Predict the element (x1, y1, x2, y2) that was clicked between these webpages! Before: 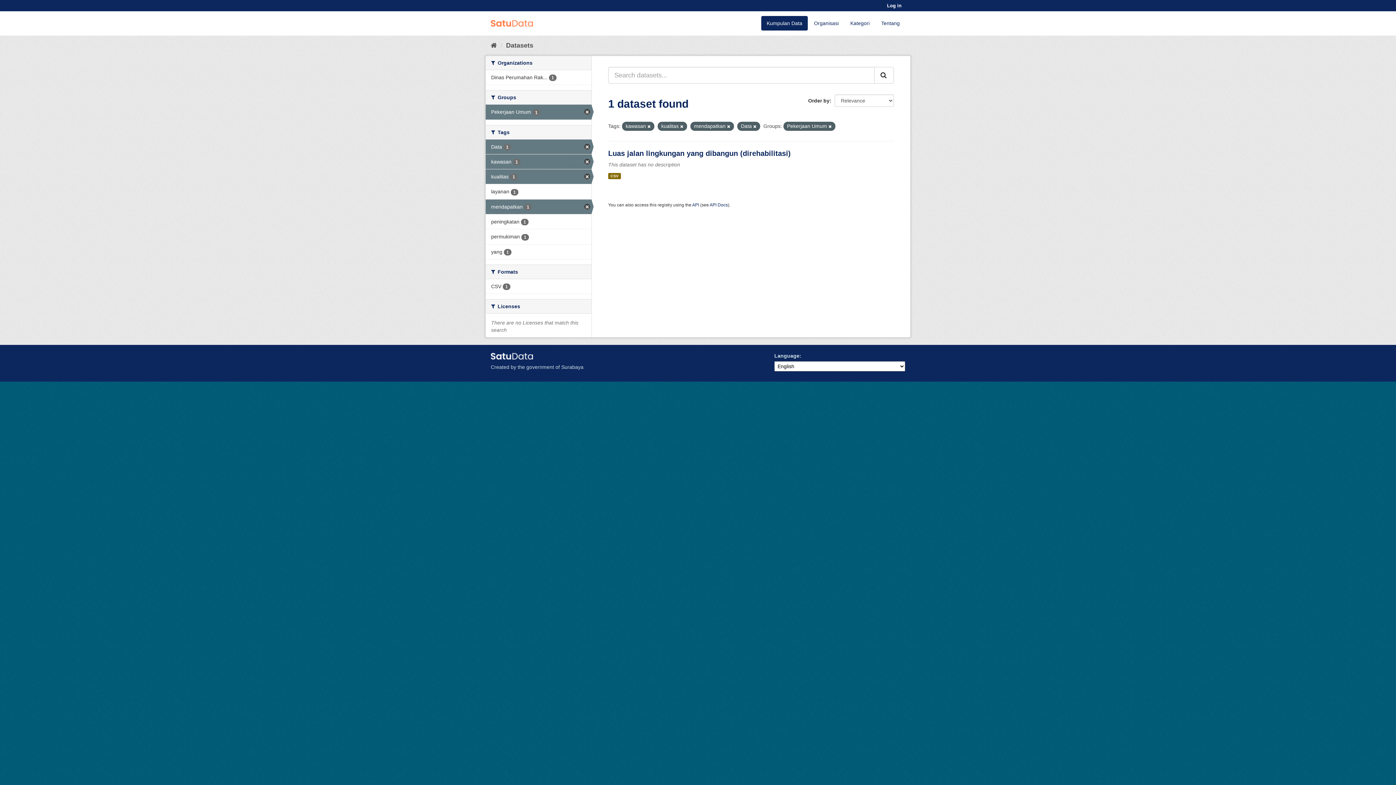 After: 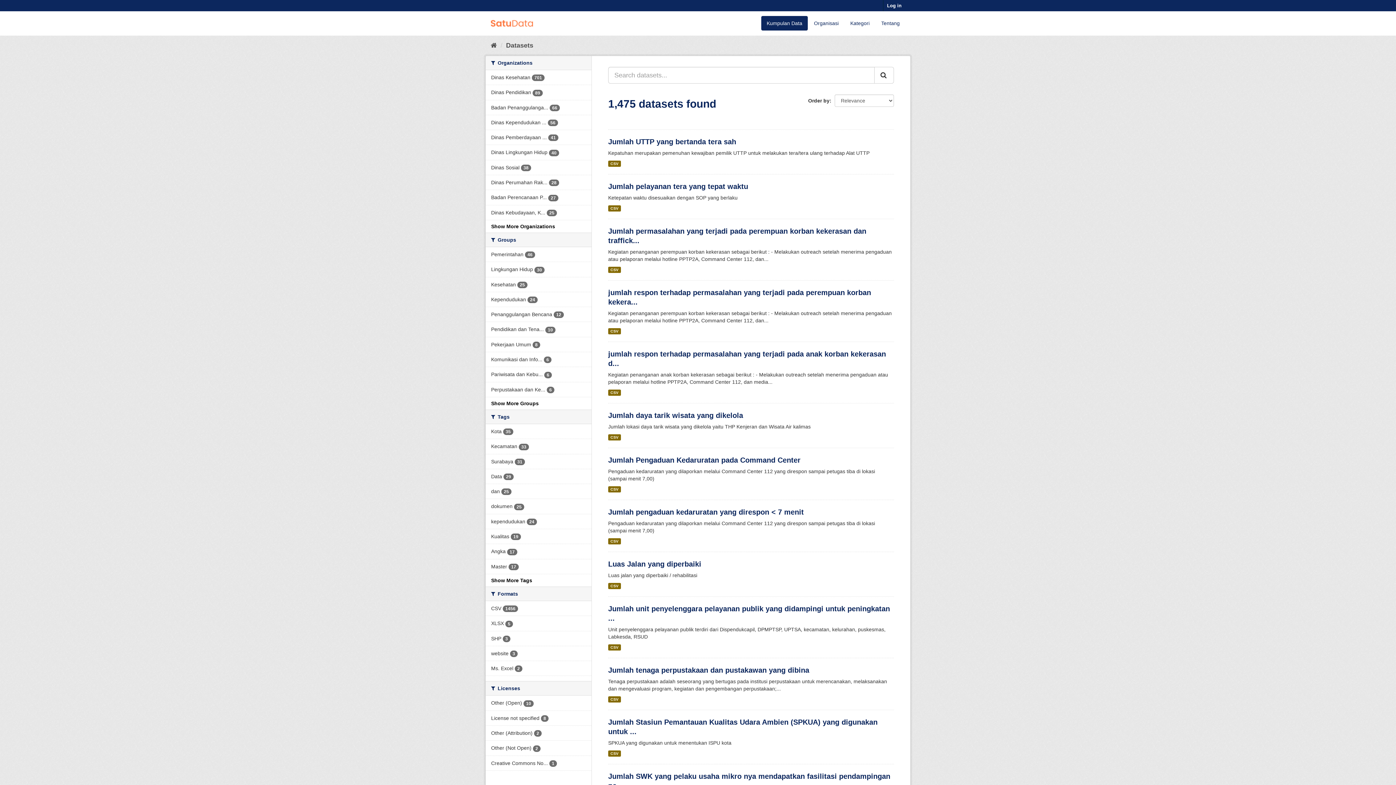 Action: bbox: (761, 16, 808, 30) label: Kumpulan Data